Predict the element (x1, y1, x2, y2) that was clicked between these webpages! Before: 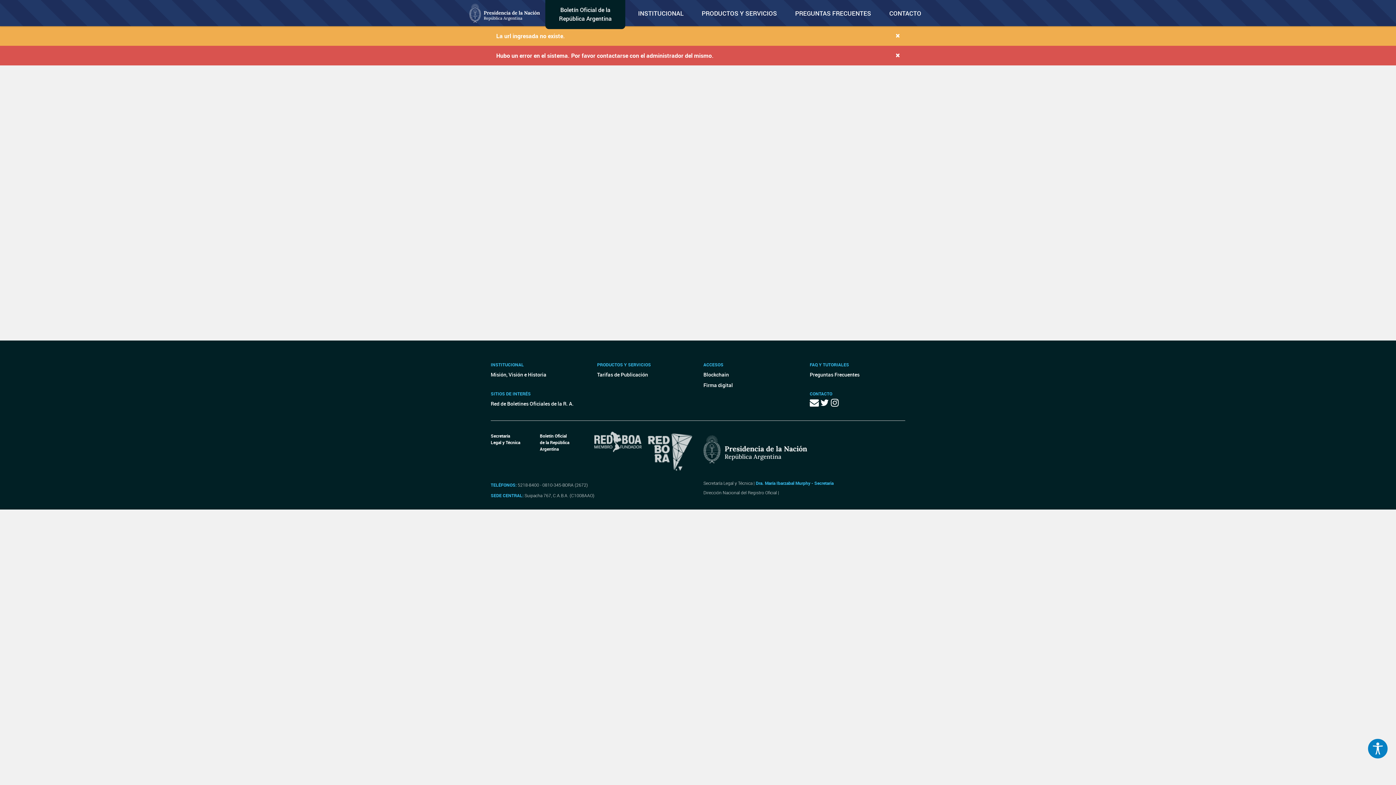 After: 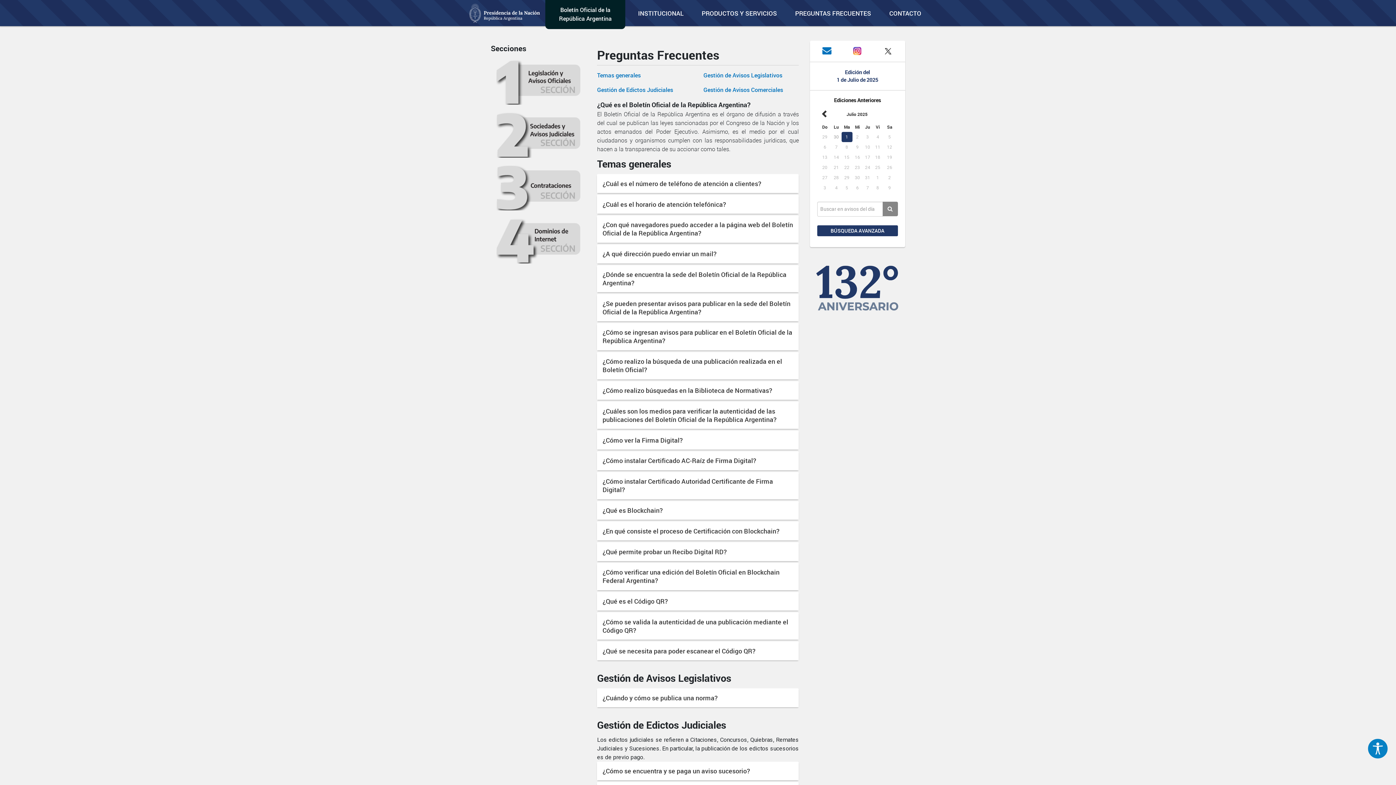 Action: bbox: (789, 0, 876, 26) label: PREGUNTAS FRECUENTES